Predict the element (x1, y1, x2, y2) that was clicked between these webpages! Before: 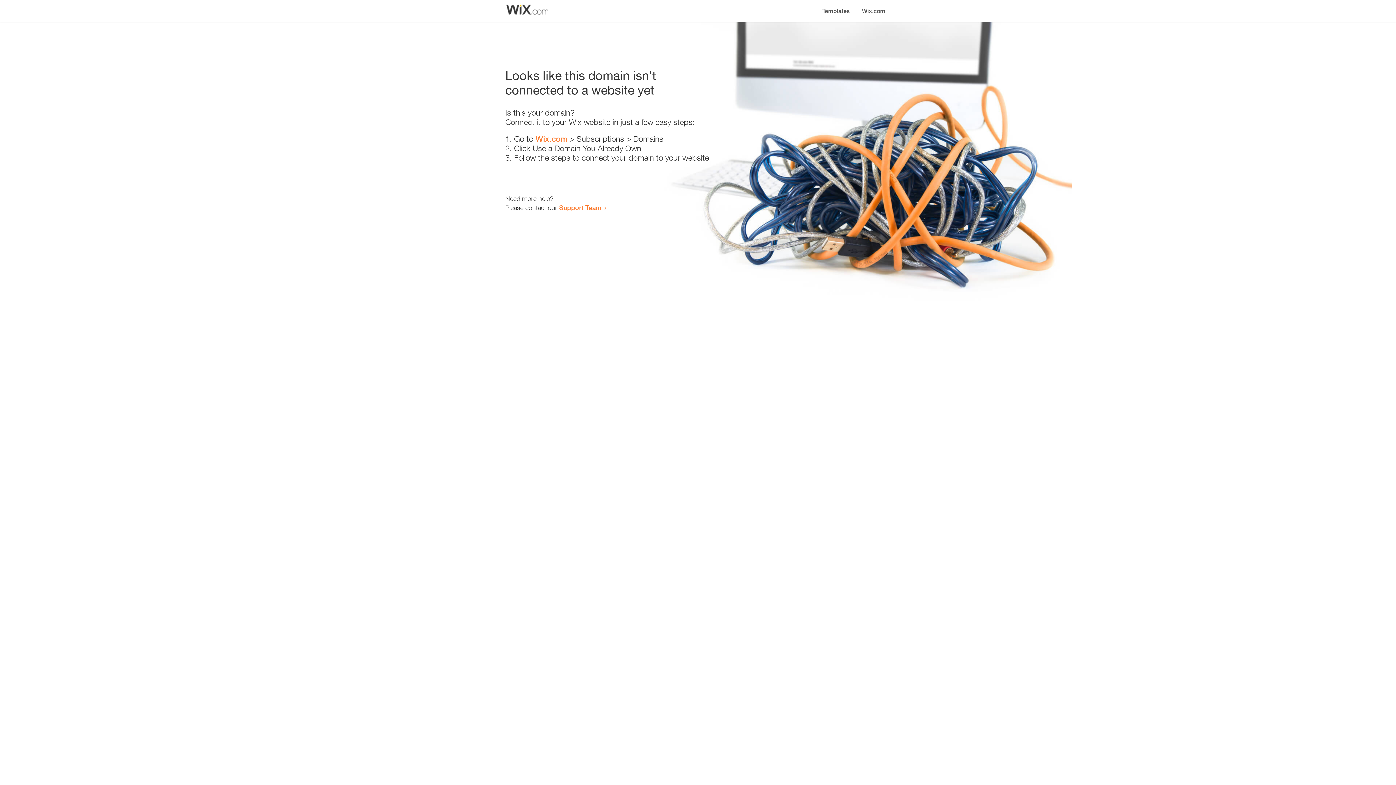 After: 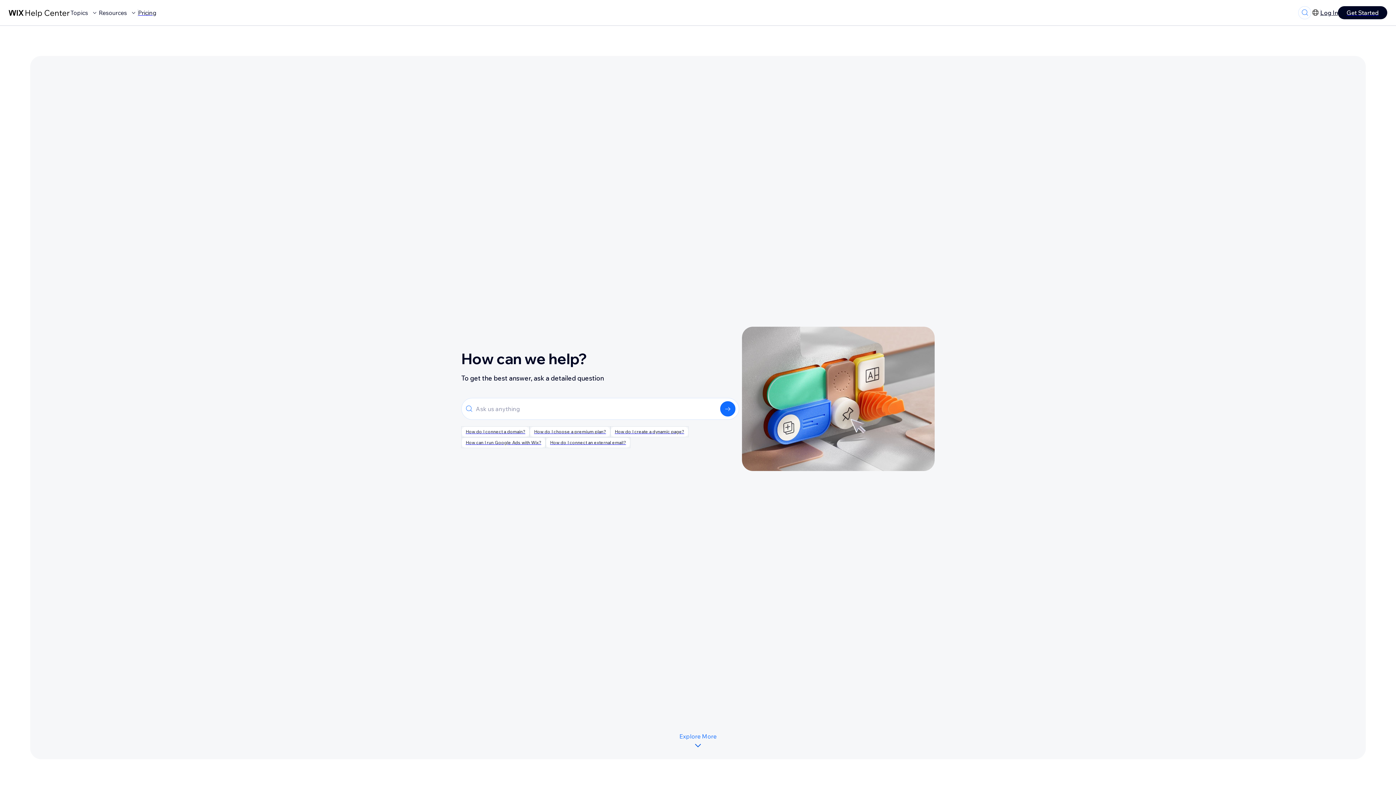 Action: bbox: (559, 203, 601, 211) label: Support Team